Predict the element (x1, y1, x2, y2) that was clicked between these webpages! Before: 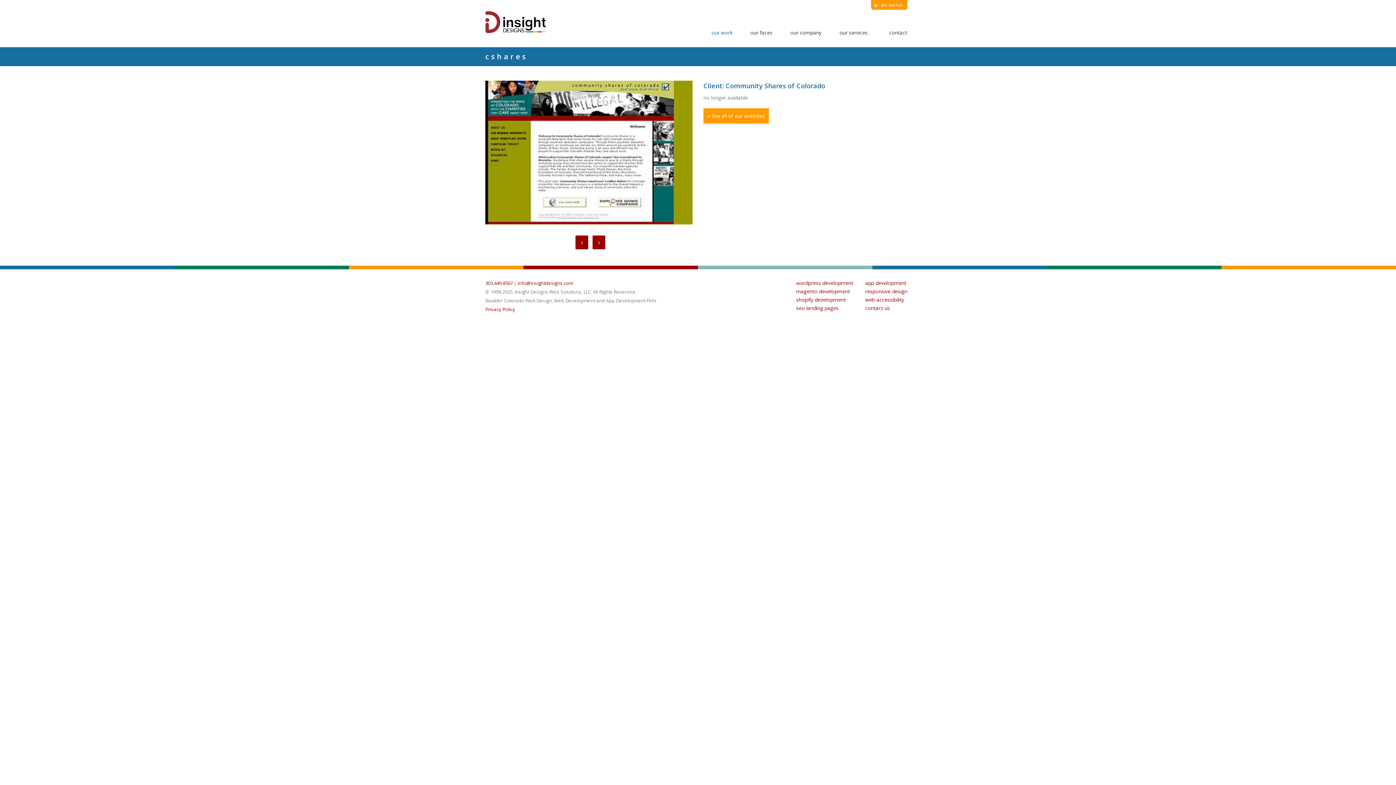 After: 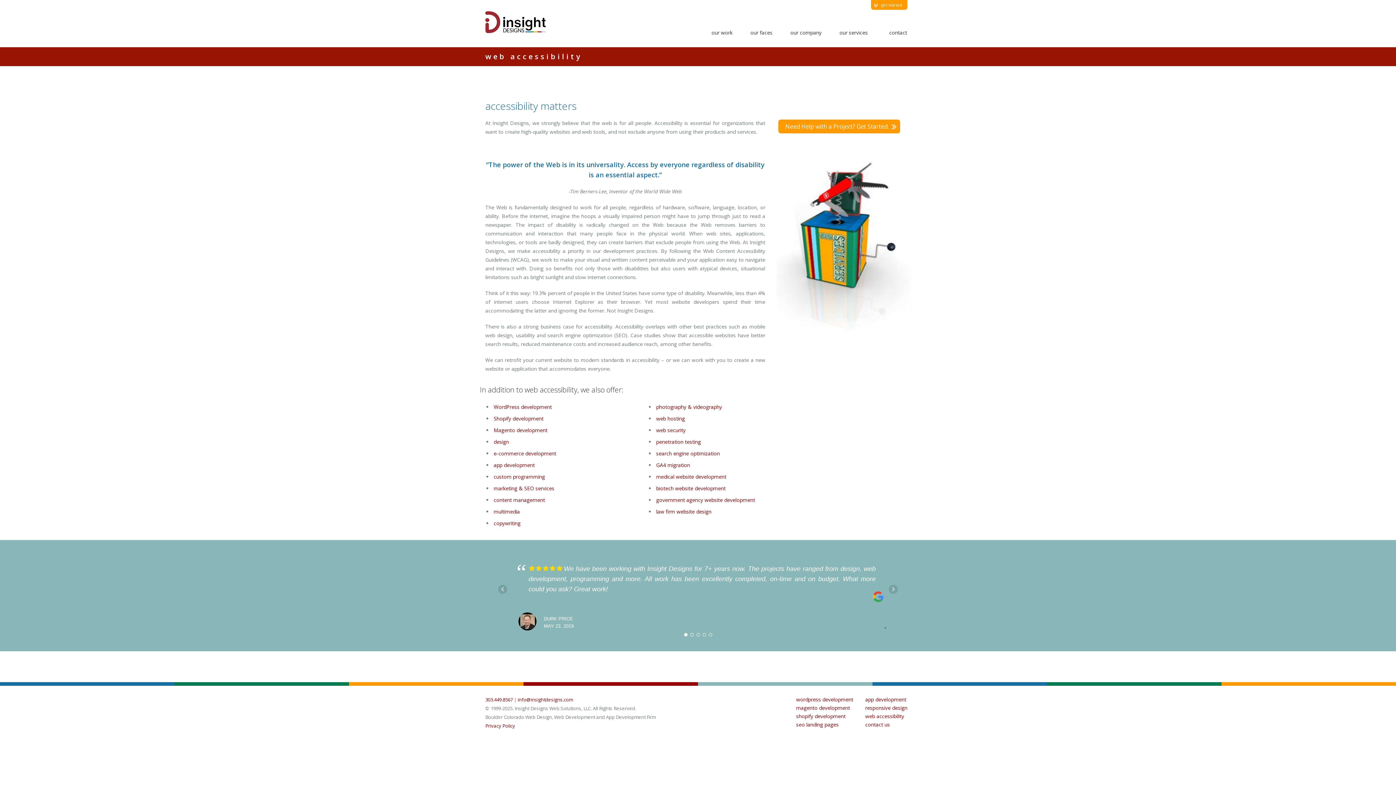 Action: label: web accessibility bbox: (865, 295, 907, 304)